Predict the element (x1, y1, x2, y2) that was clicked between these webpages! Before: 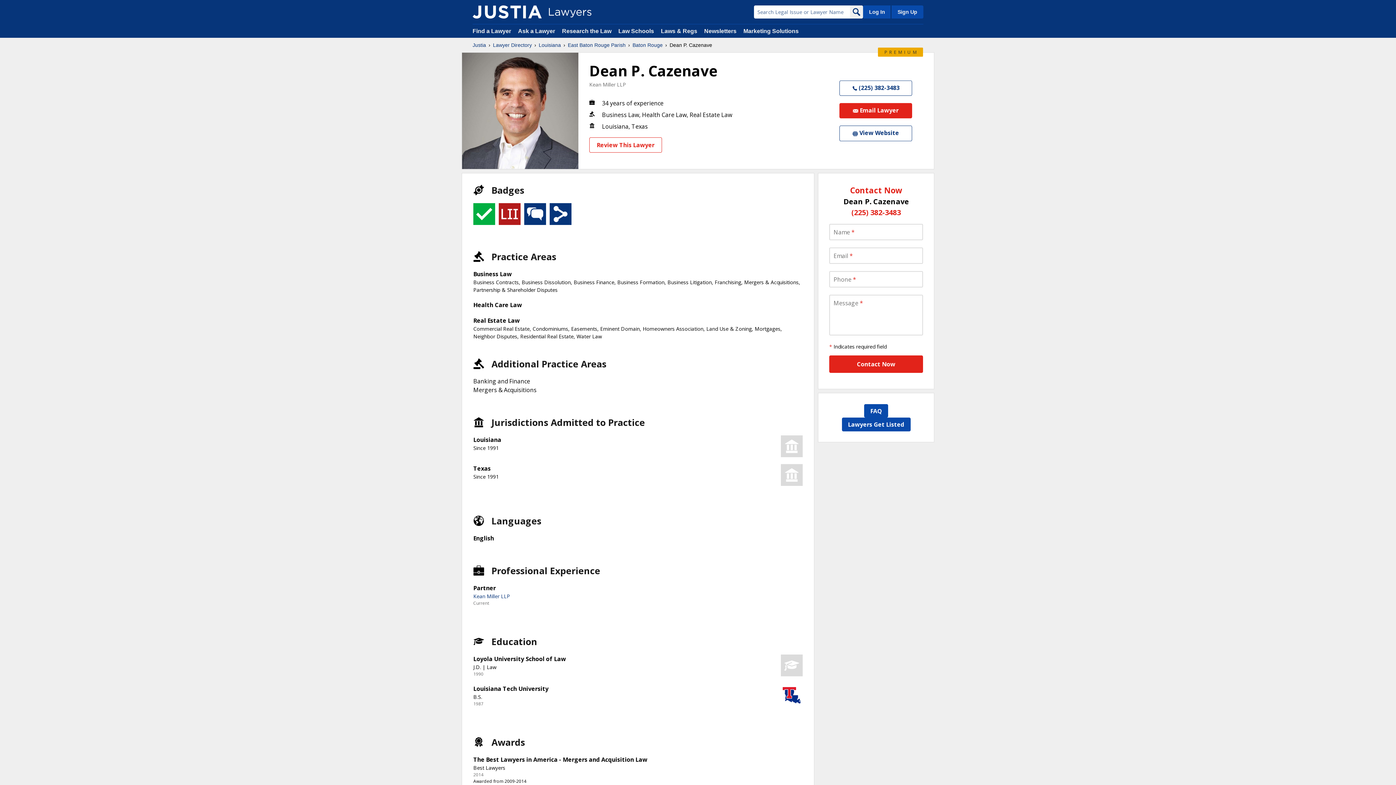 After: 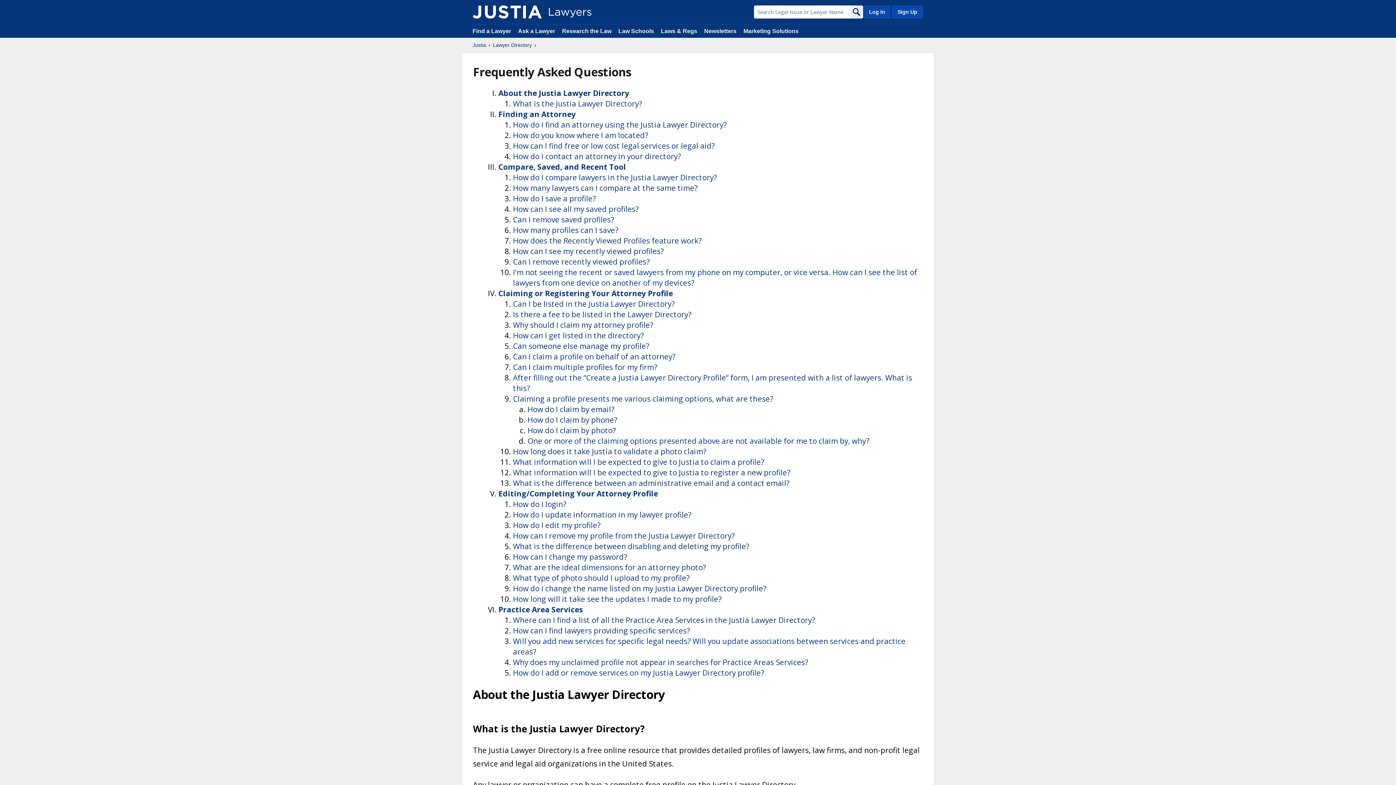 Action: label: FAQ bbox: (864, 404, 888, 417)